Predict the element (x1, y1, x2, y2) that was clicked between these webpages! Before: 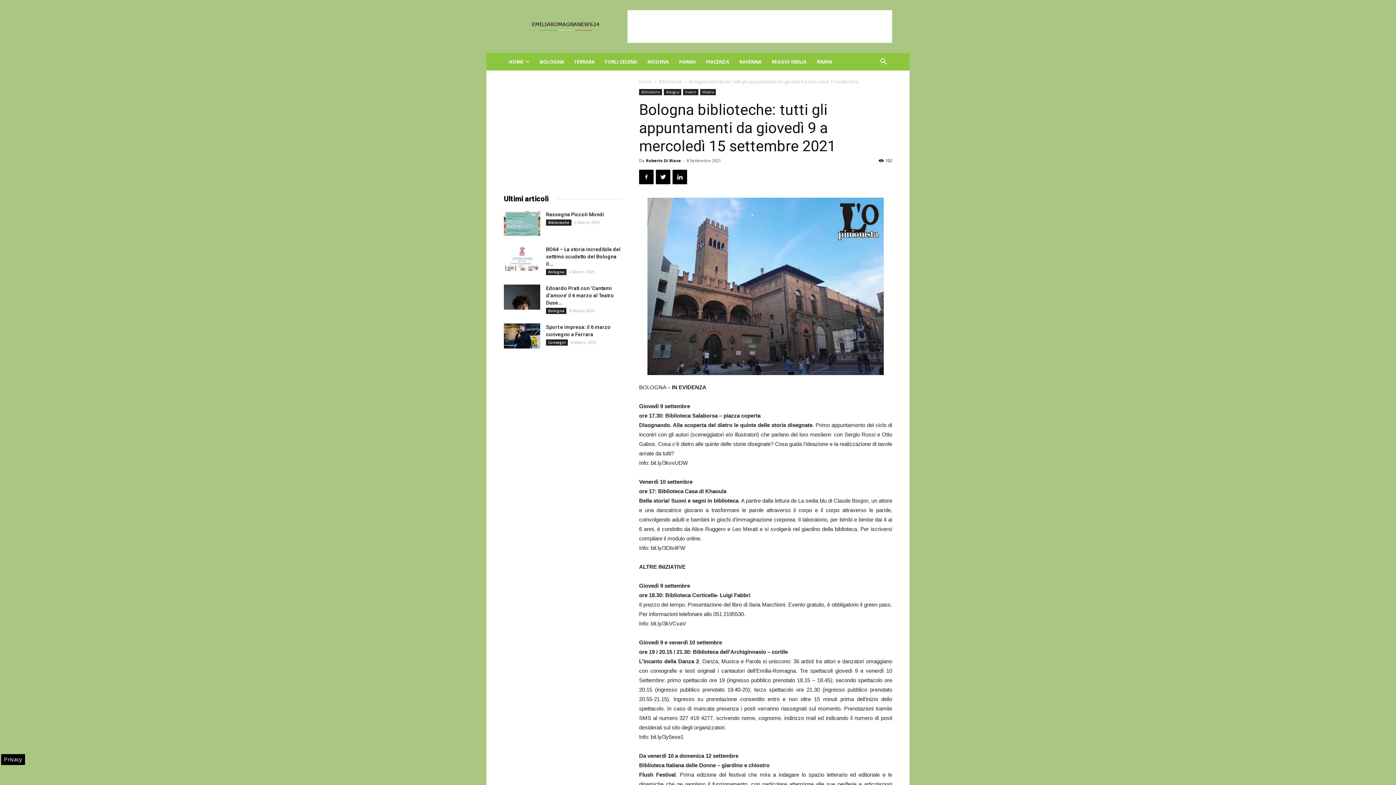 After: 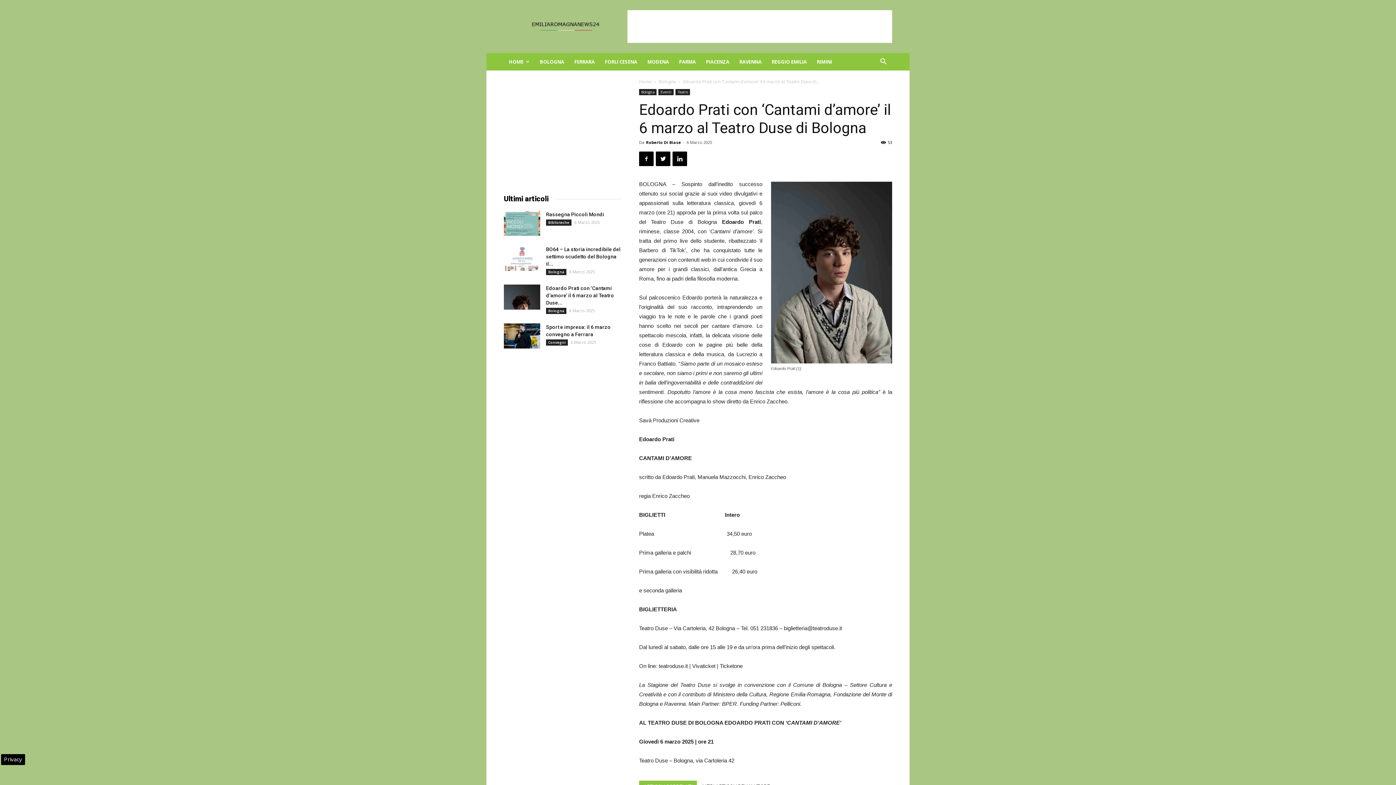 Action: label: Edoardo Prati con ‘Cantami d’amore’ il 6 marzo al Teatro Duse... bbox: (546, 285, 614, 305)